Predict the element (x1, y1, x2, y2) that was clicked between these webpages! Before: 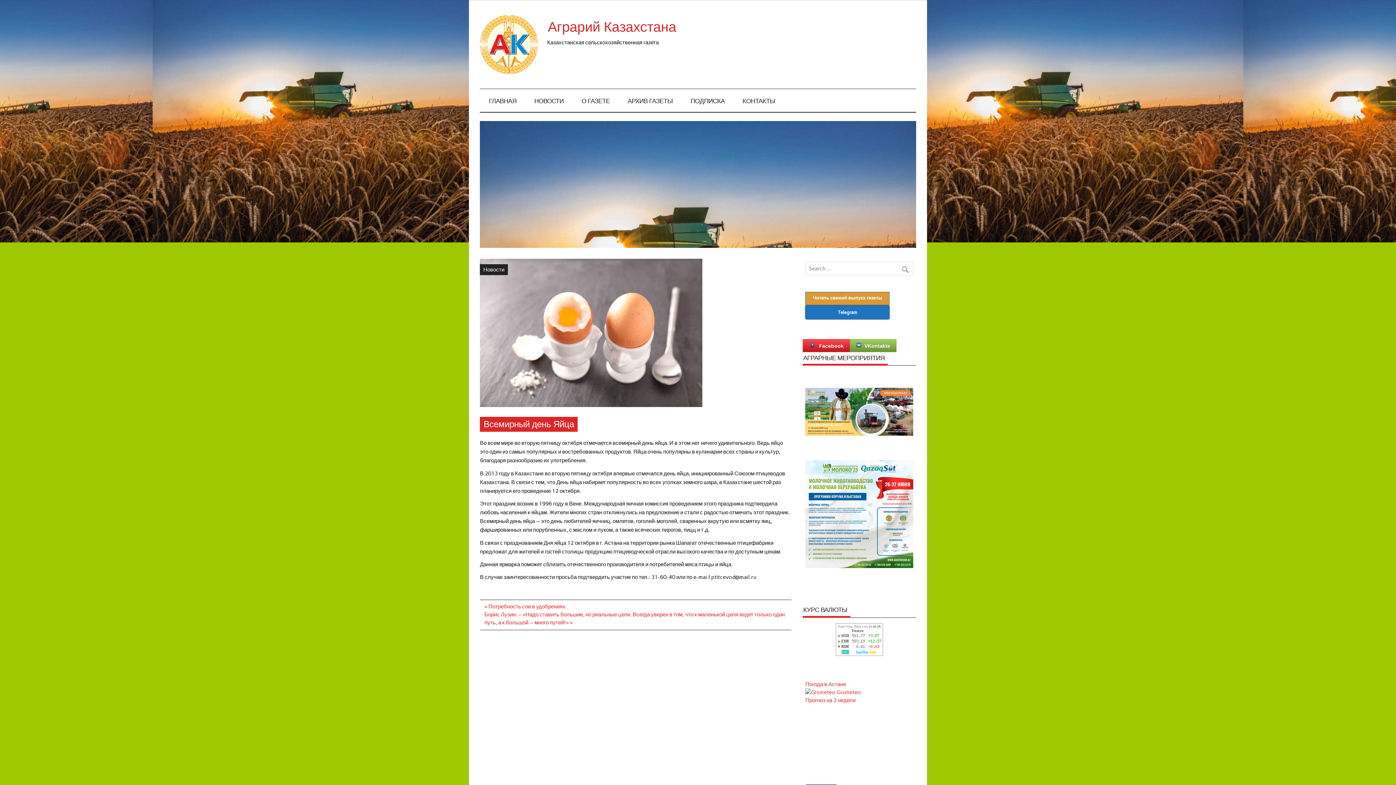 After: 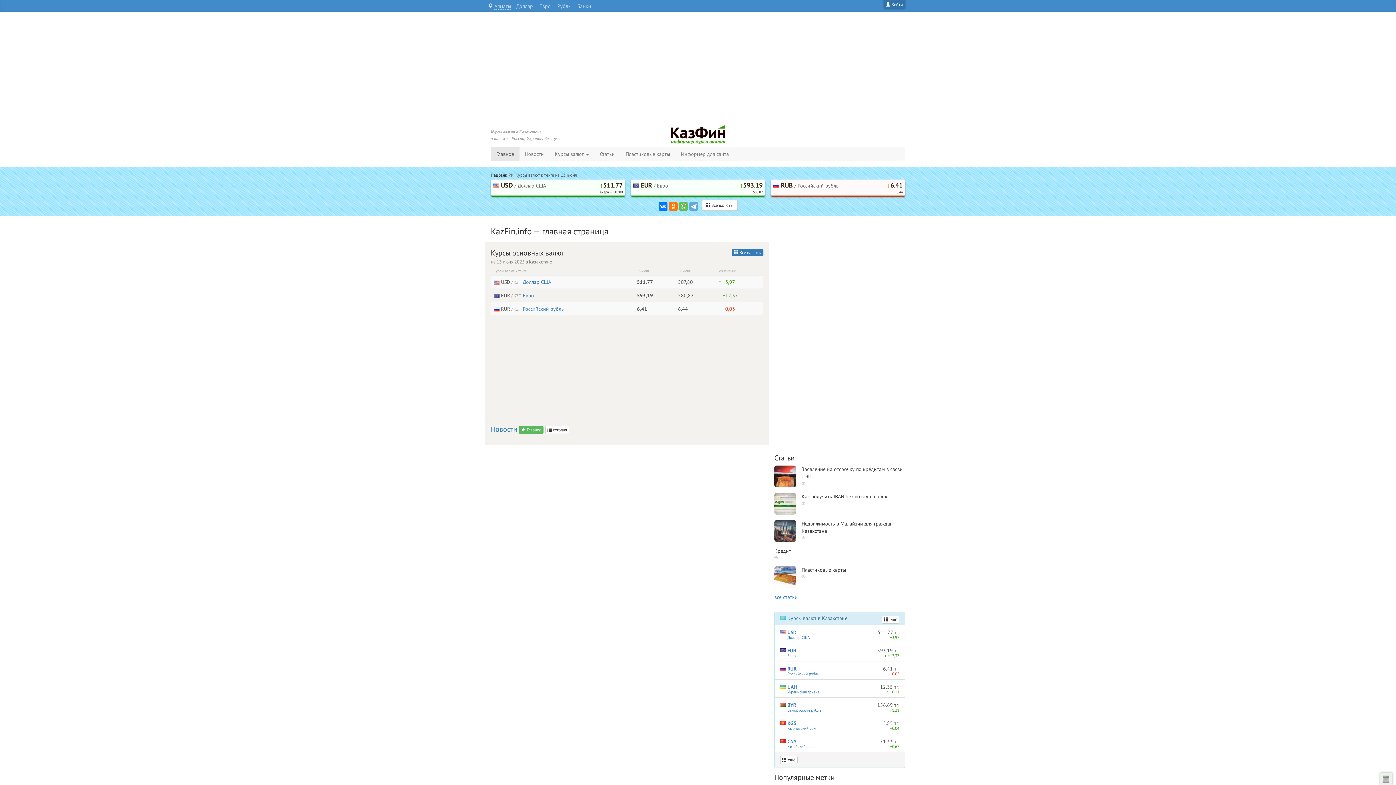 Action: bbox: (835, 651, 883, 657)